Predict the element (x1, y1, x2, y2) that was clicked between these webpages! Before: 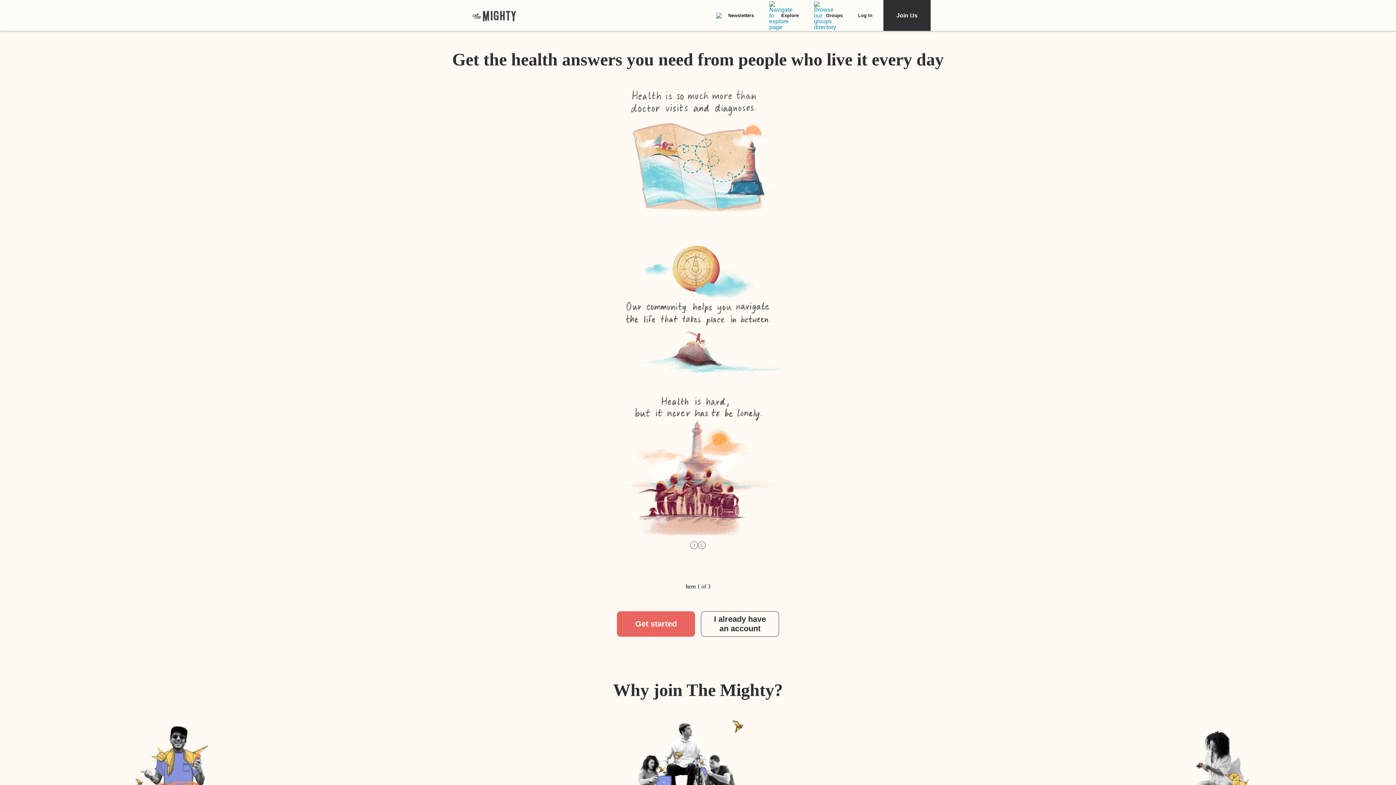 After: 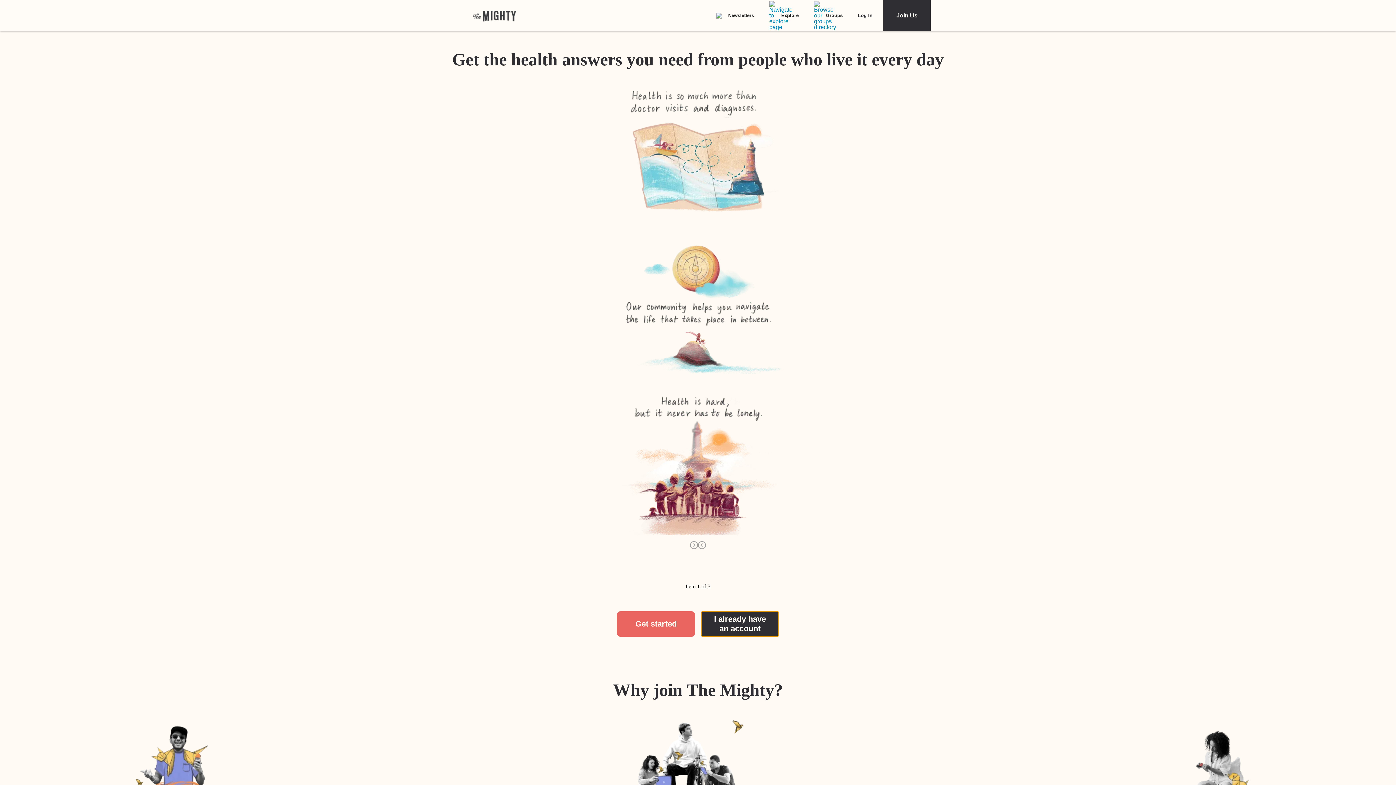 Action: bbox: (701, 611, 779, 637) label: I already have an account